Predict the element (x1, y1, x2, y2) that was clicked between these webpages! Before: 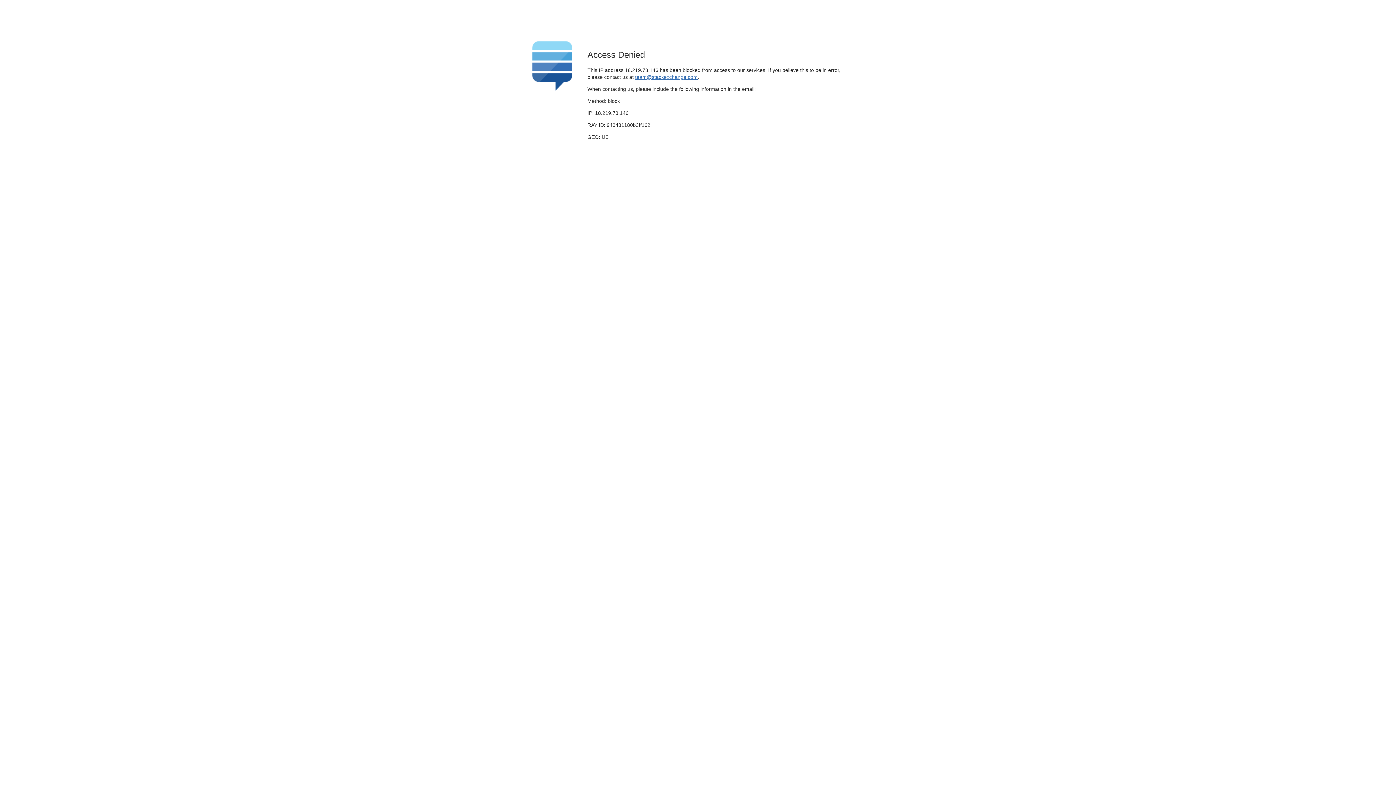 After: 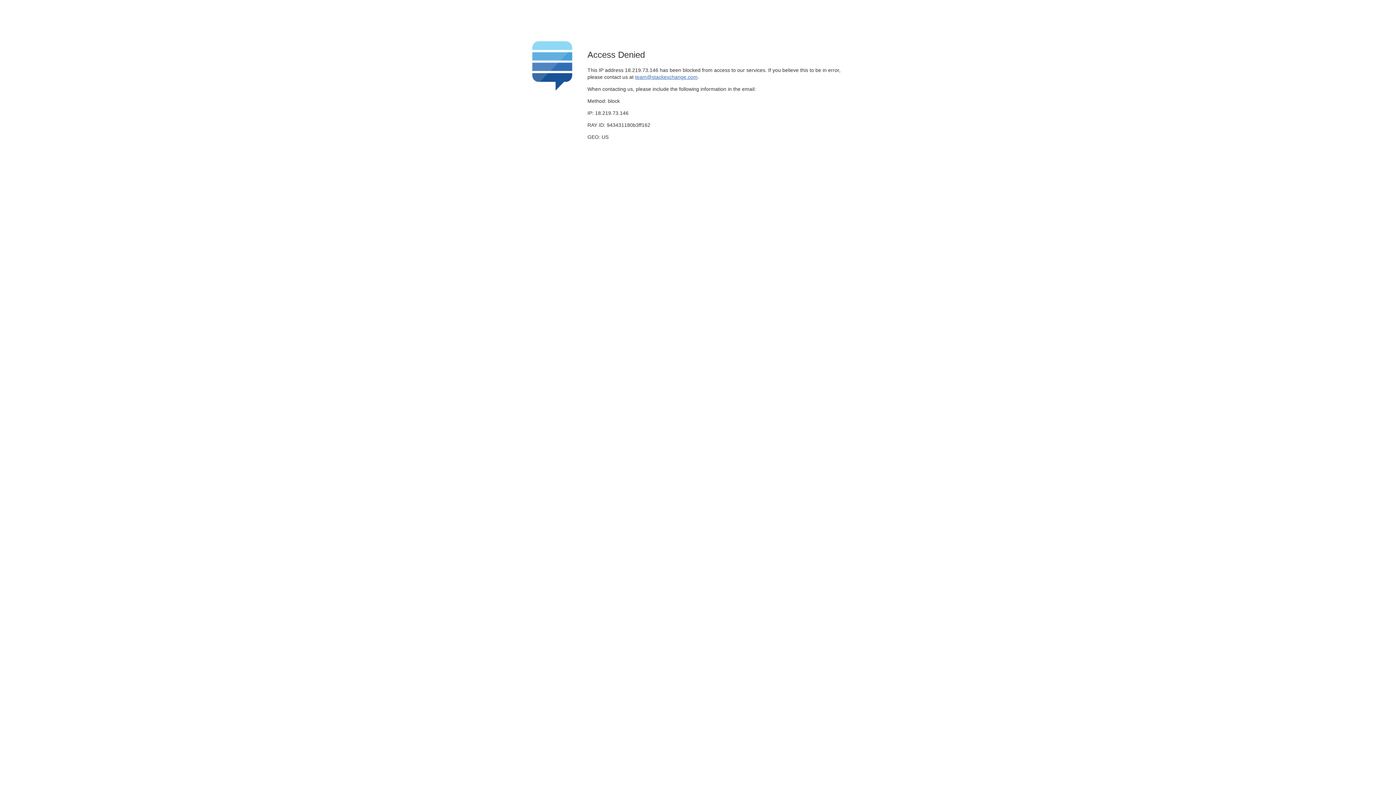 Action: label: team@stackexchange.com bbox: (635, 74, 697, 79)